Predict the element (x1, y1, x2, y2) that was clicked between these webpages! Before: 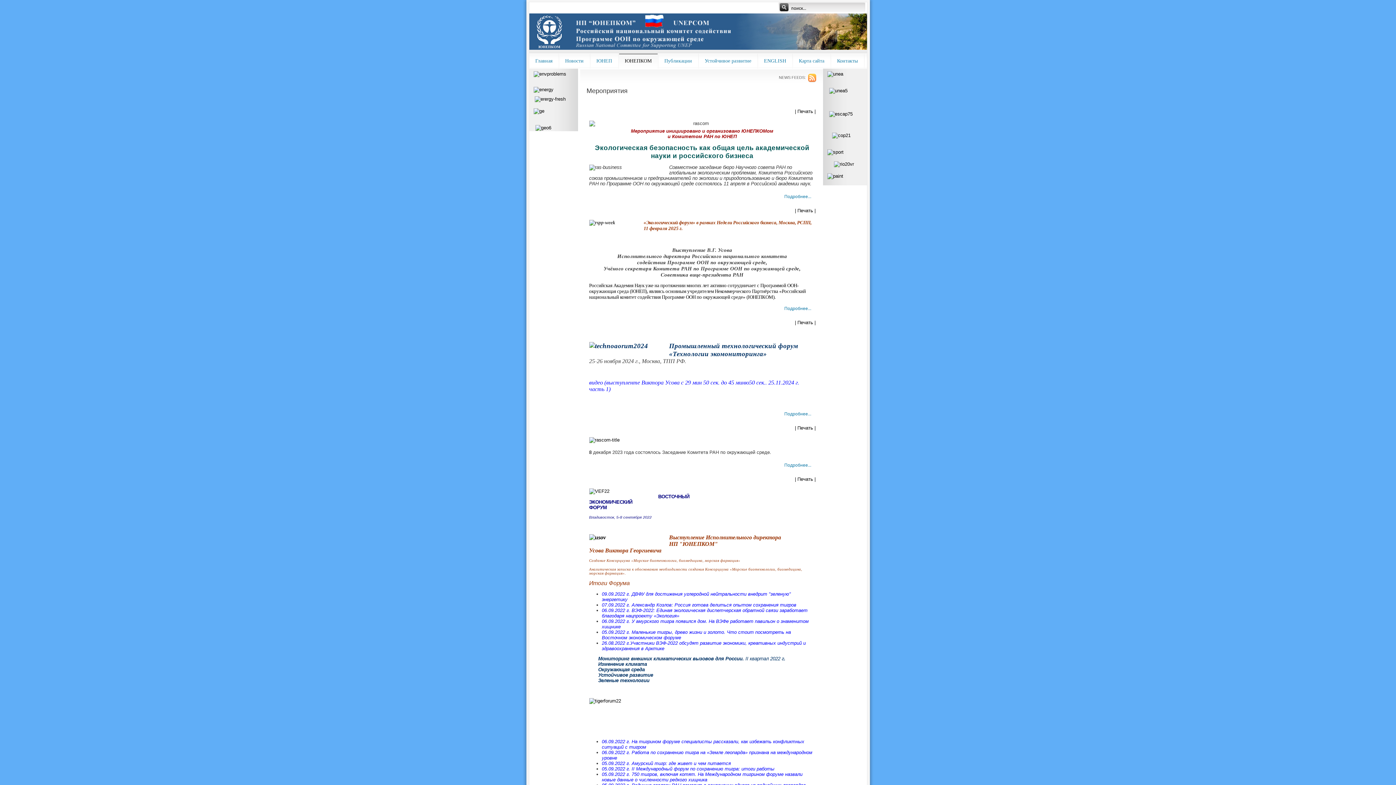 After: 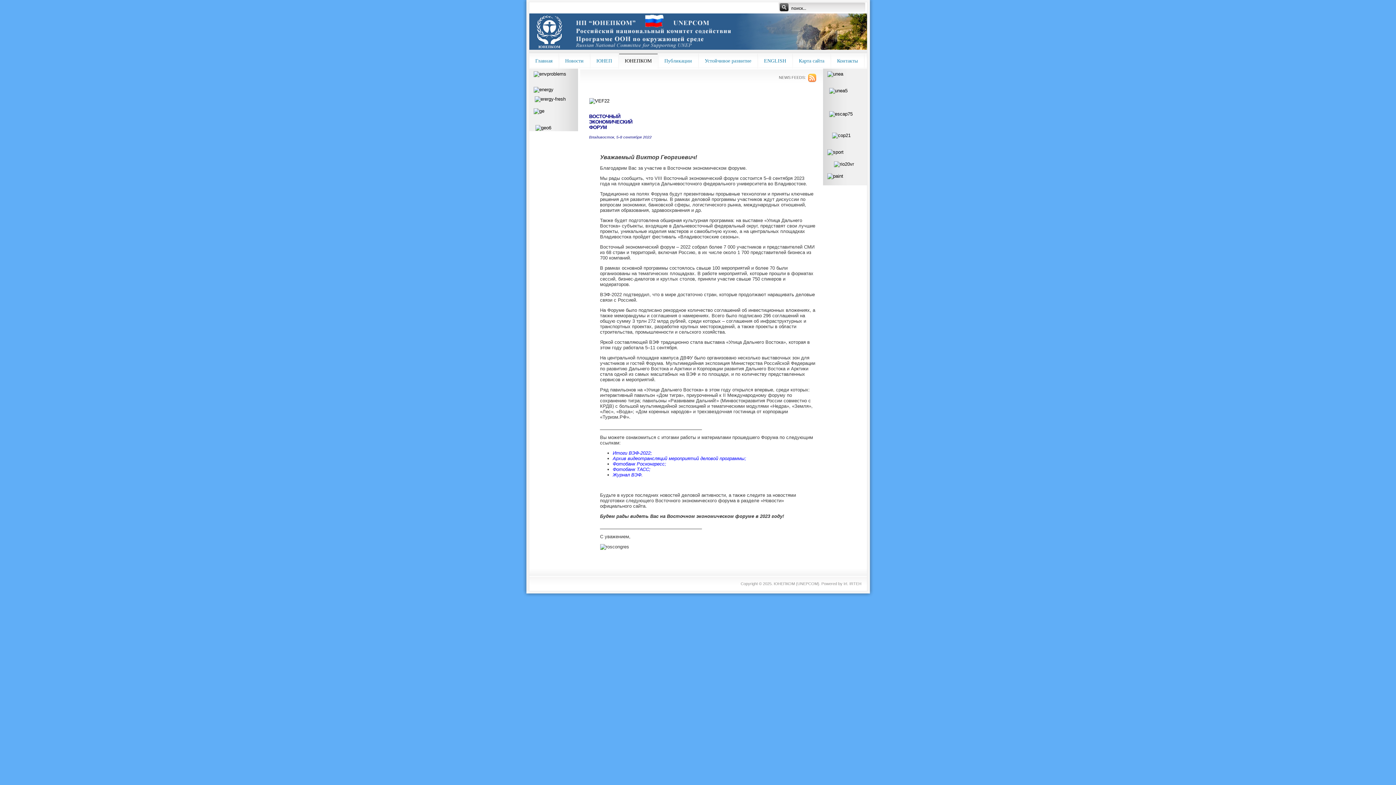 Action: label: Итоги Форума bbox: (589, 580, 630, 586)